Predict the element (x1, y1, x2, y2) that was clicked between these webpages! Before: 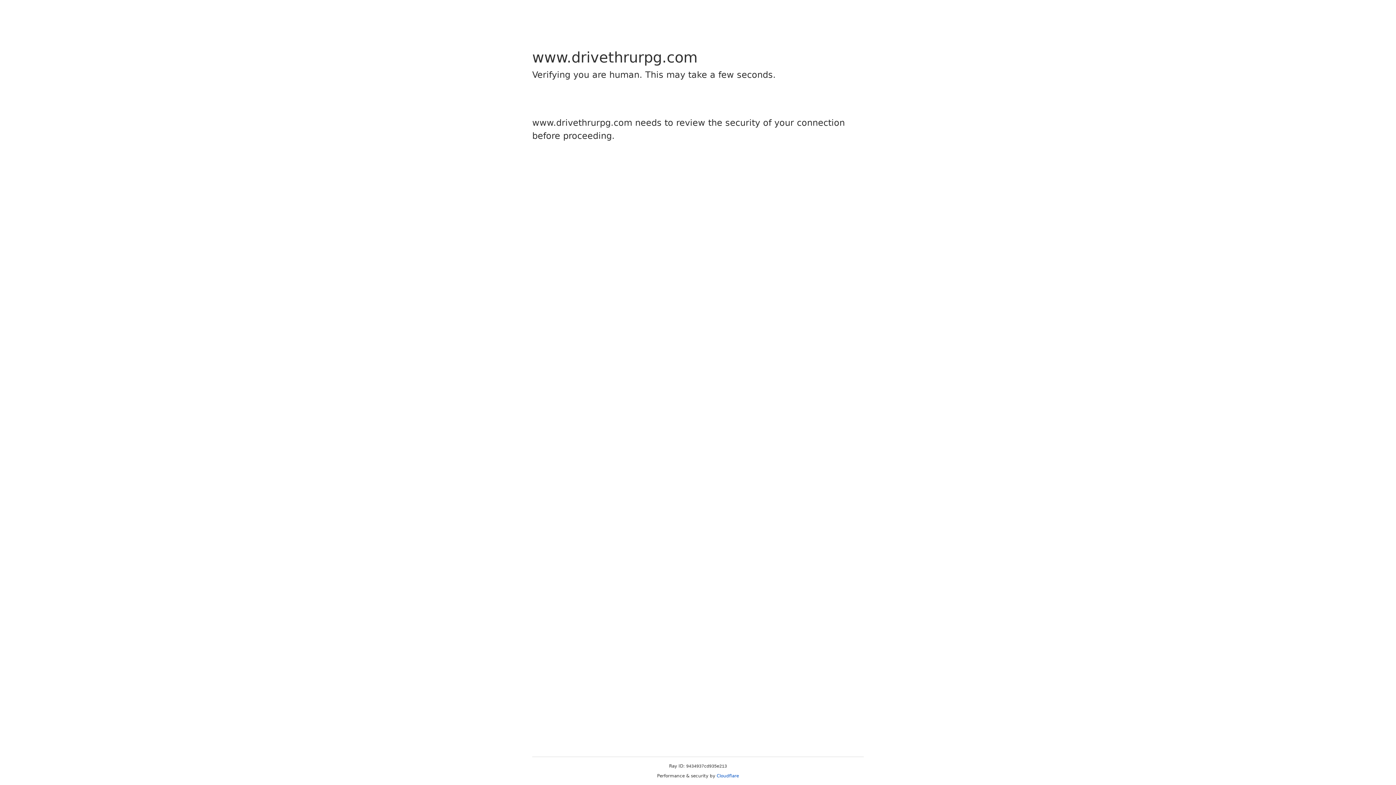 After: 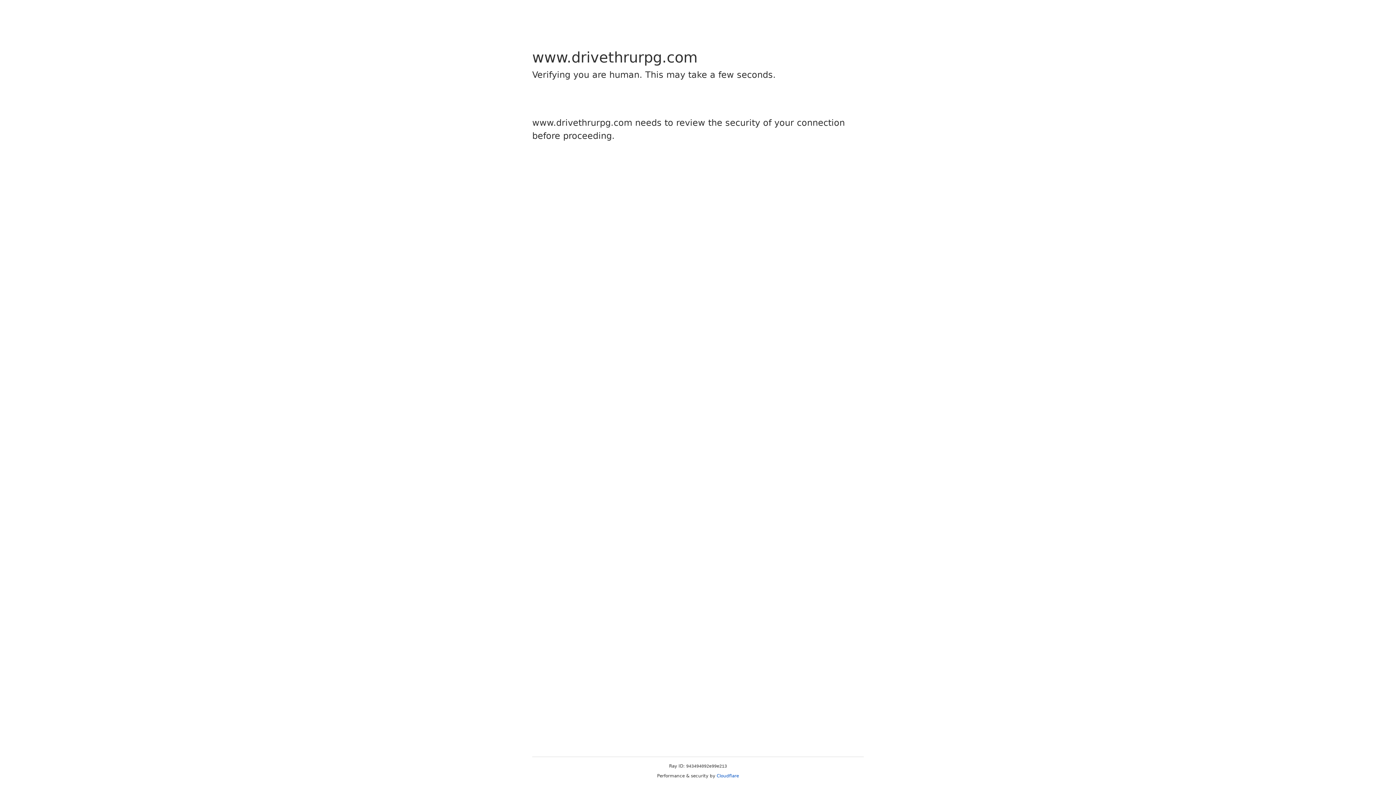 Action: label: Cloudflare bbox: (716, 773, 739, 778)